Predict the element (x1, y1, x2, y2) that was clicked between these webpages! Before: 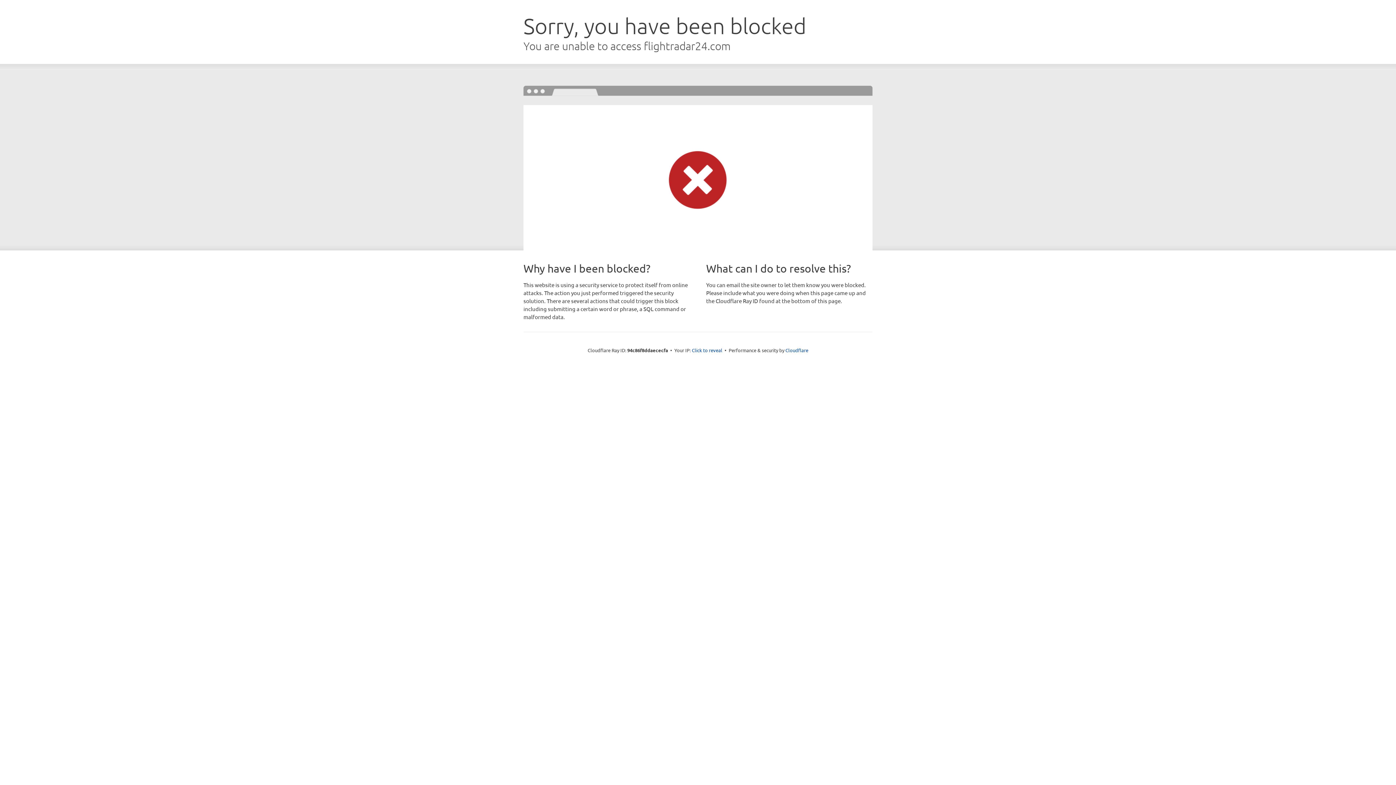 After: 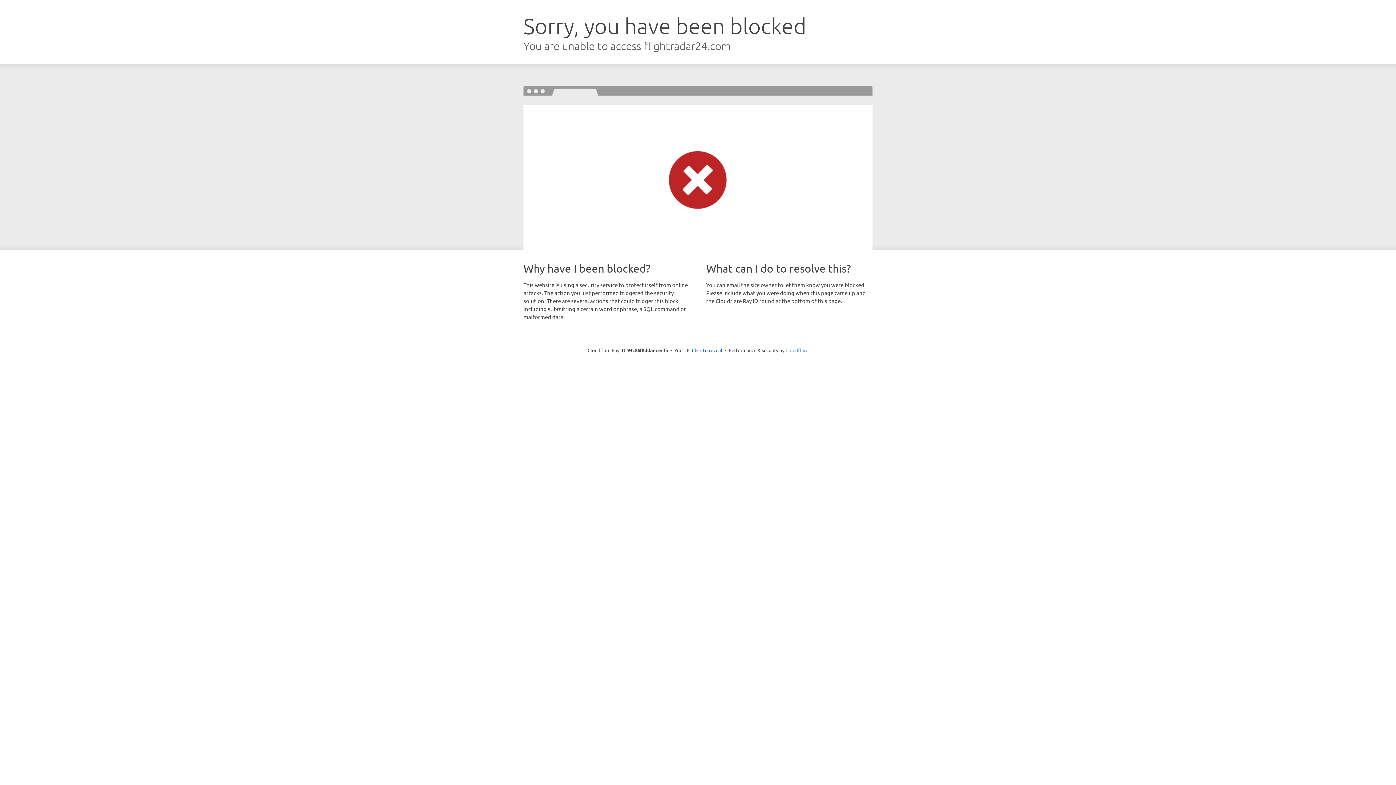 Action: bbox: (785, 347, 808, 353) label: Cloudflare